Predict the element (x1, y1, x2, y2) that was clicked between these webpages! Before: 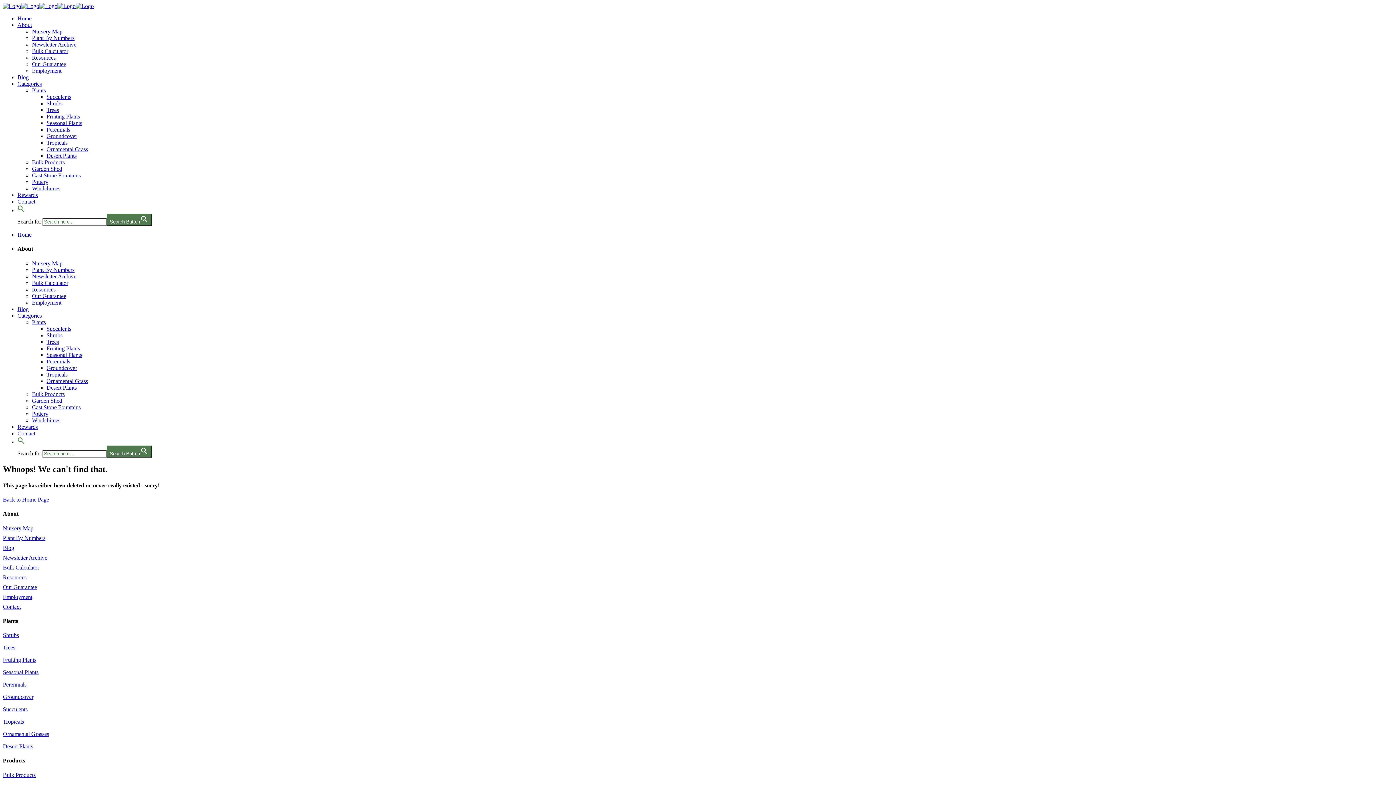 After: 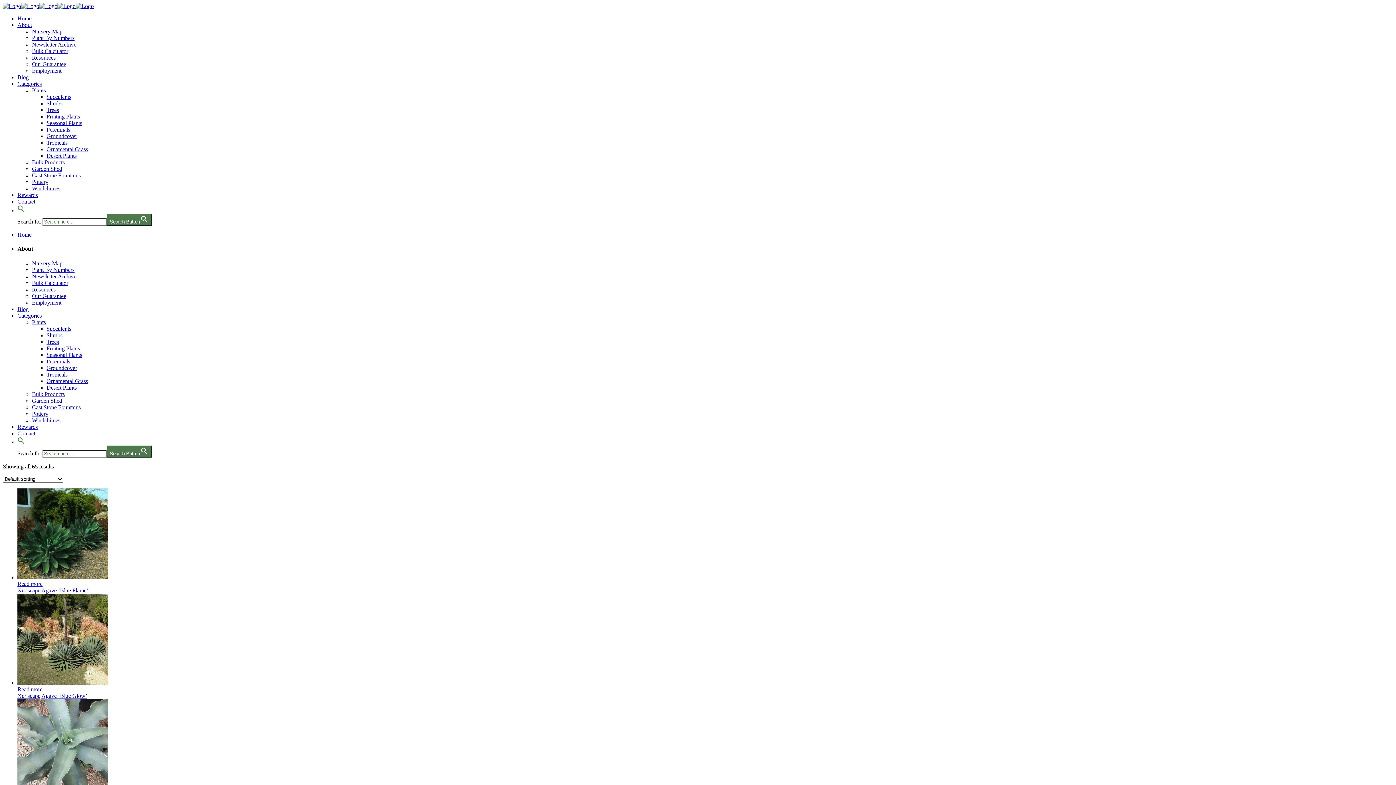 Action: label: Desert Plants bbox: (2, 743, 33, 749)